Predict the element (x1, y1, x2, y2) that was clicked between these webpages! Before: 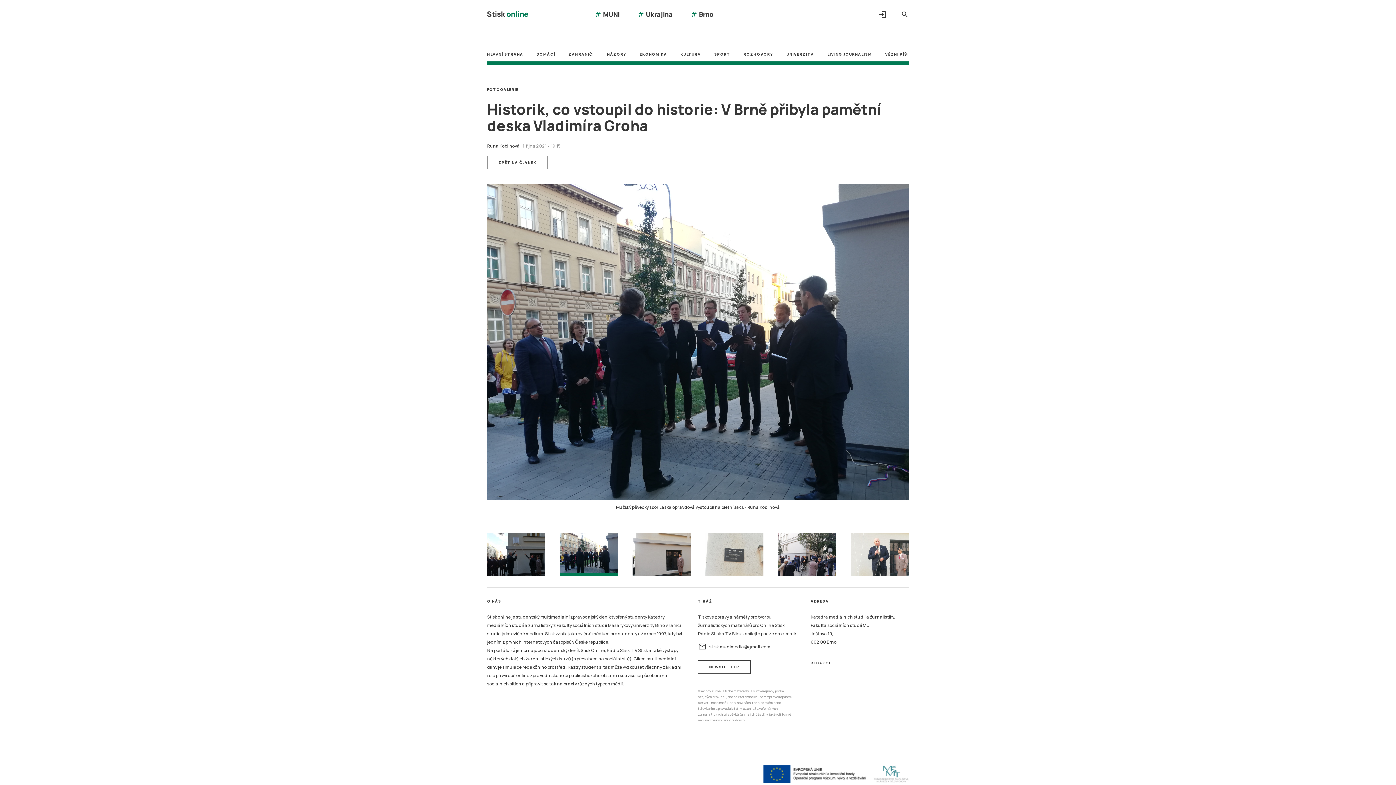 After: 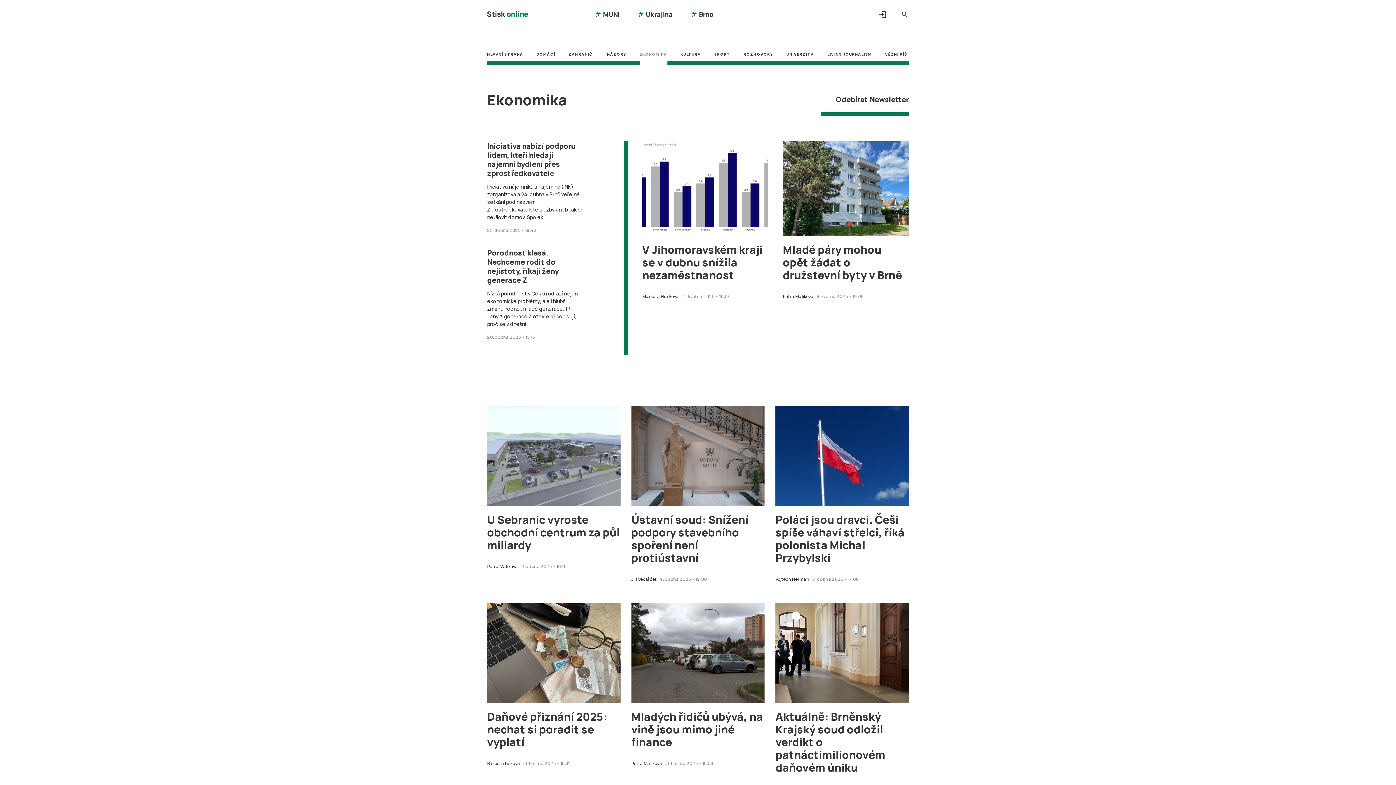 Action: bbox: (639, 46, 667, 65) label: EKONOMIKA